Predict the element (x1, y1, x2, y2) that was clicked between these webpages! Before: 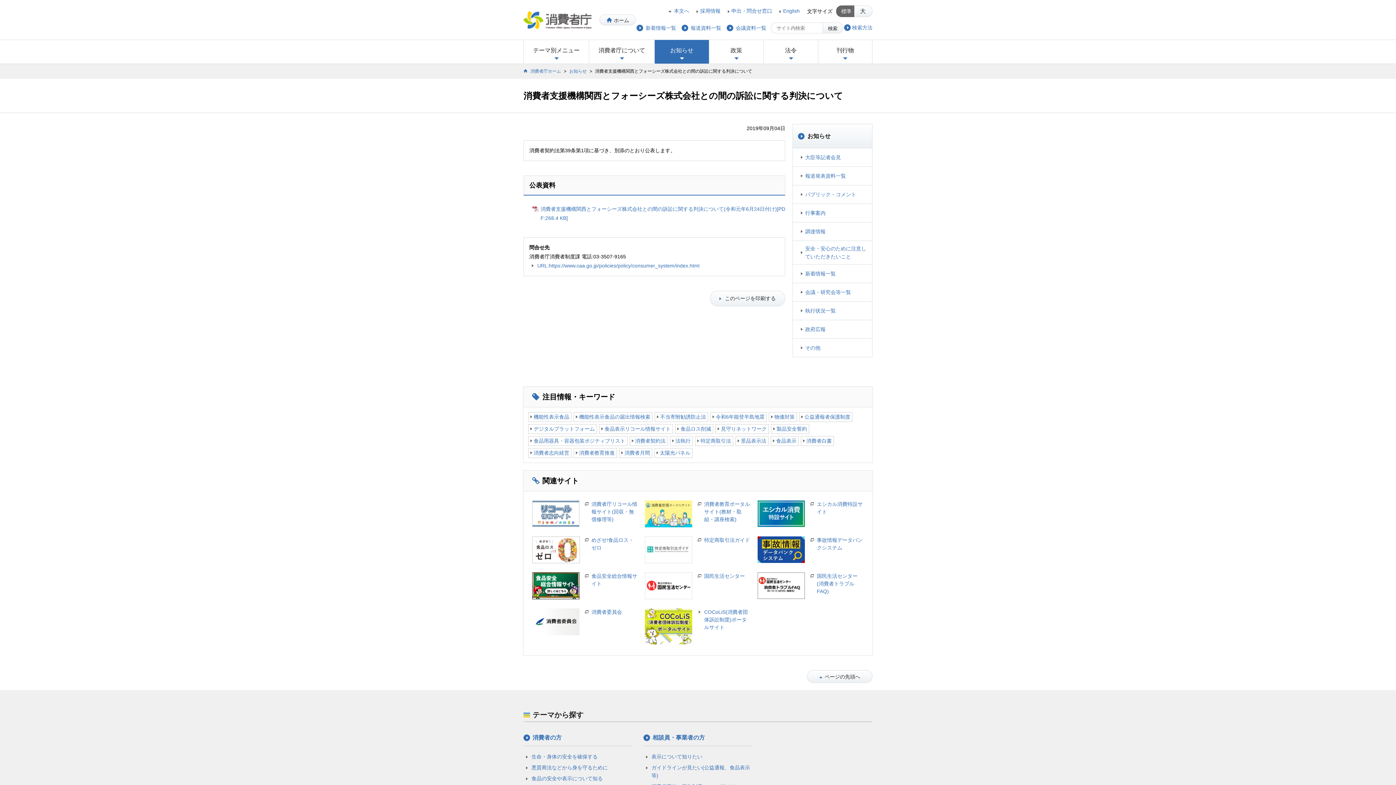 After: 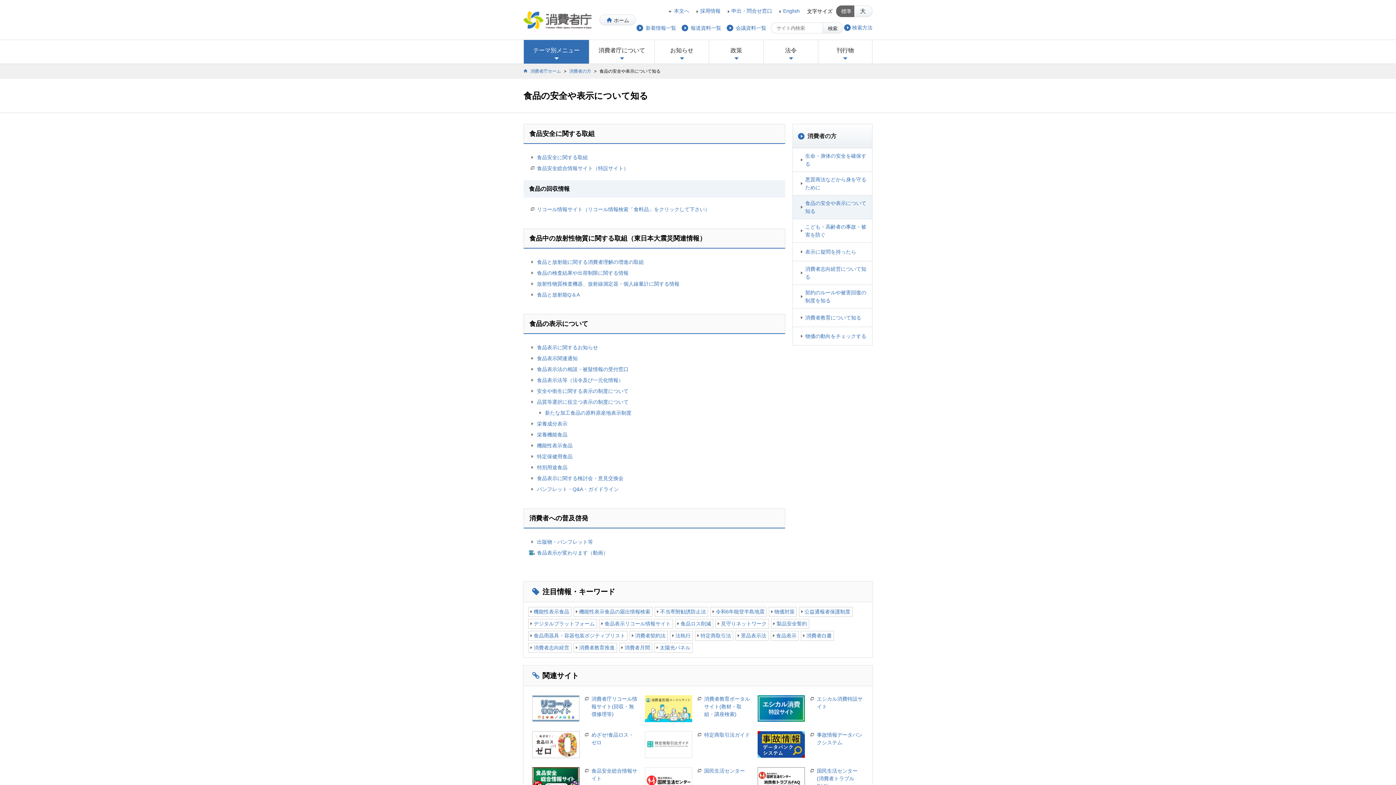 Action: bbox: (531, 776, 602, 781) label: 食品の安全や表示について知る